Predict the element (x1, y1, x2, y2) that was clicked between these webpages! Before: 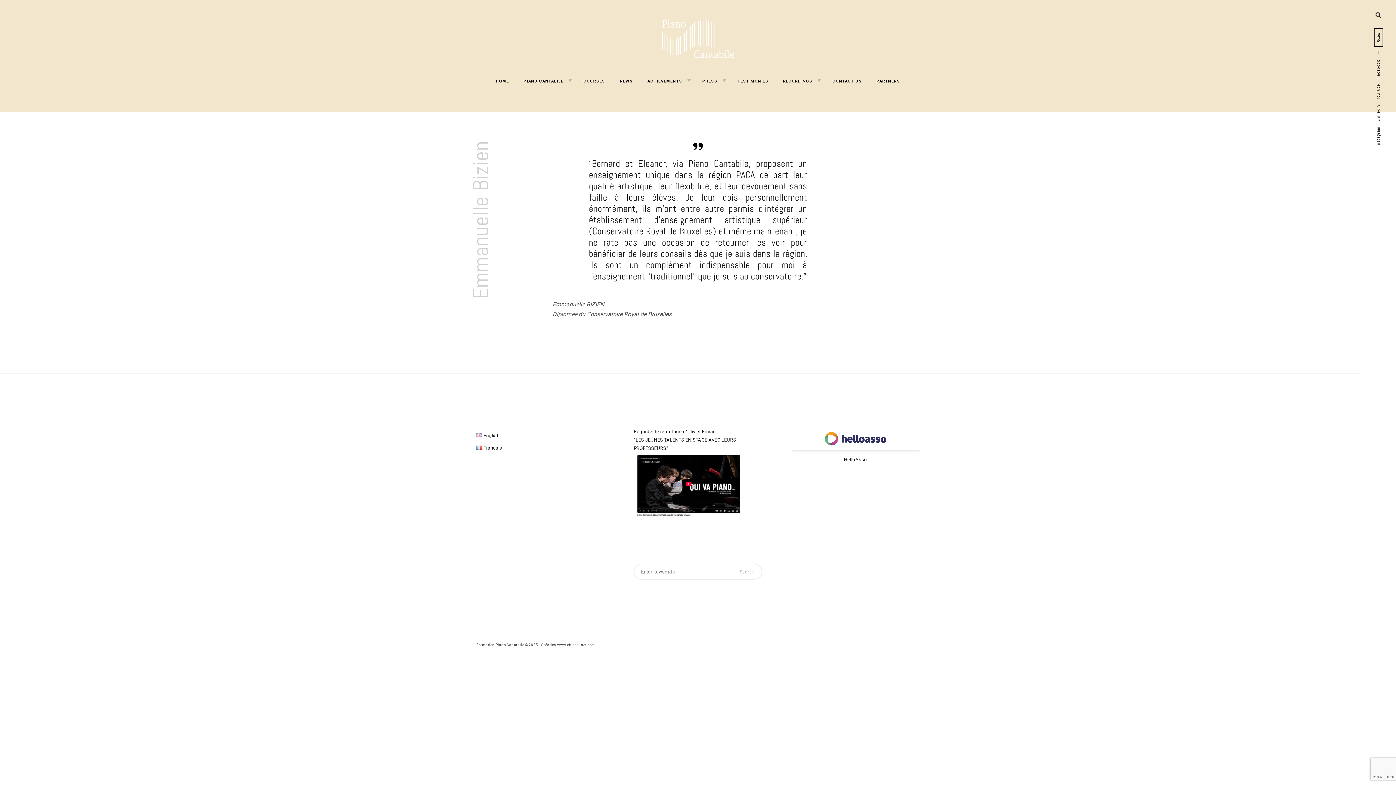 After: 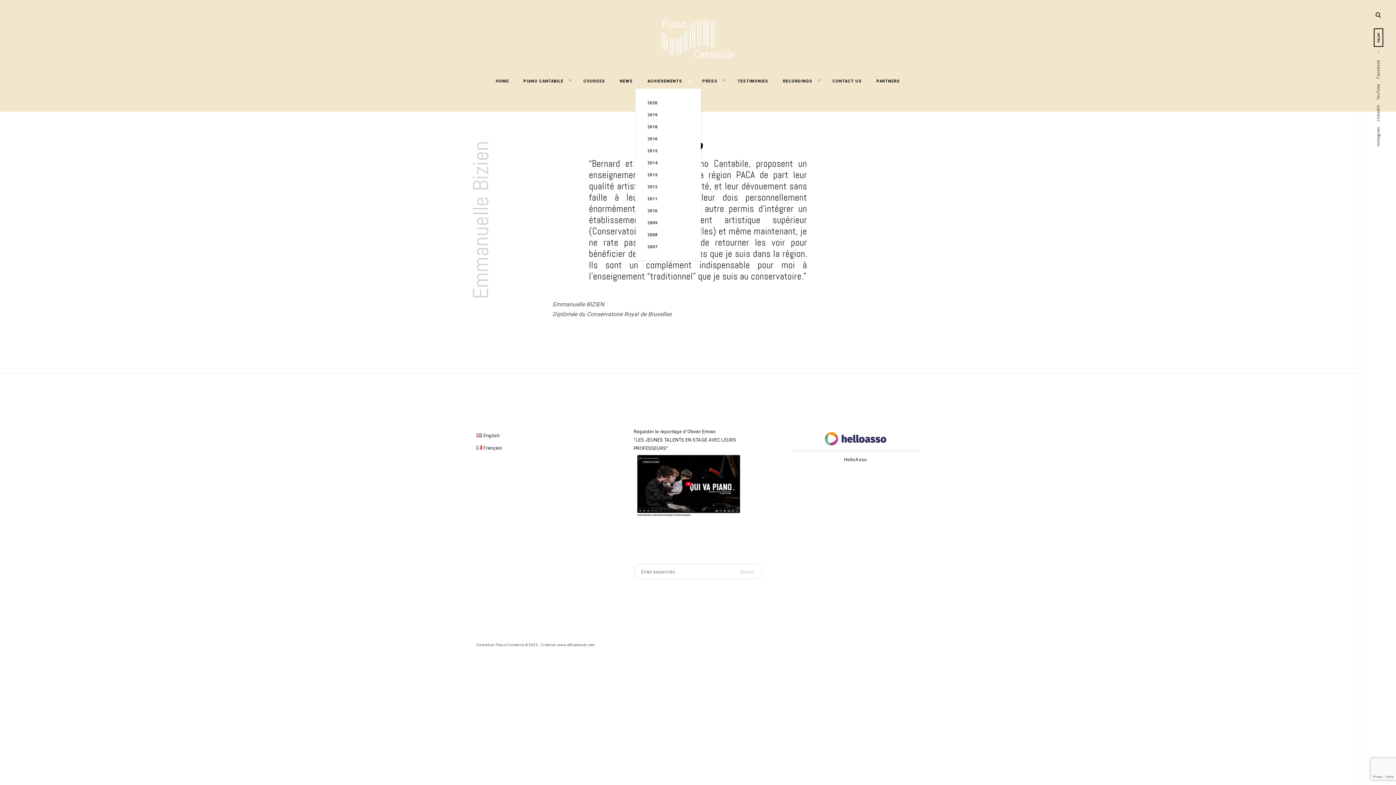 Action: label: TOGGLE CHILD MENU bbox: (683, 76, 694, 84)